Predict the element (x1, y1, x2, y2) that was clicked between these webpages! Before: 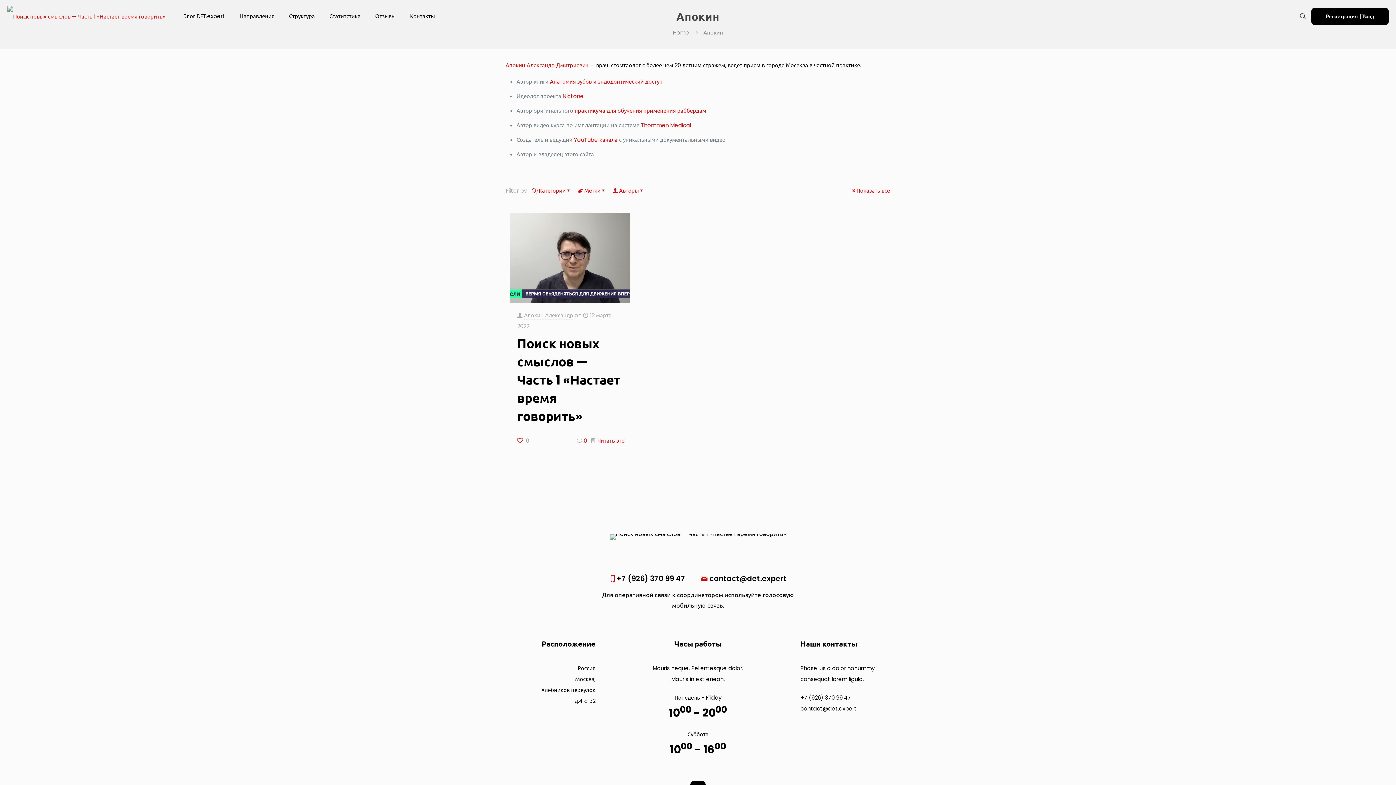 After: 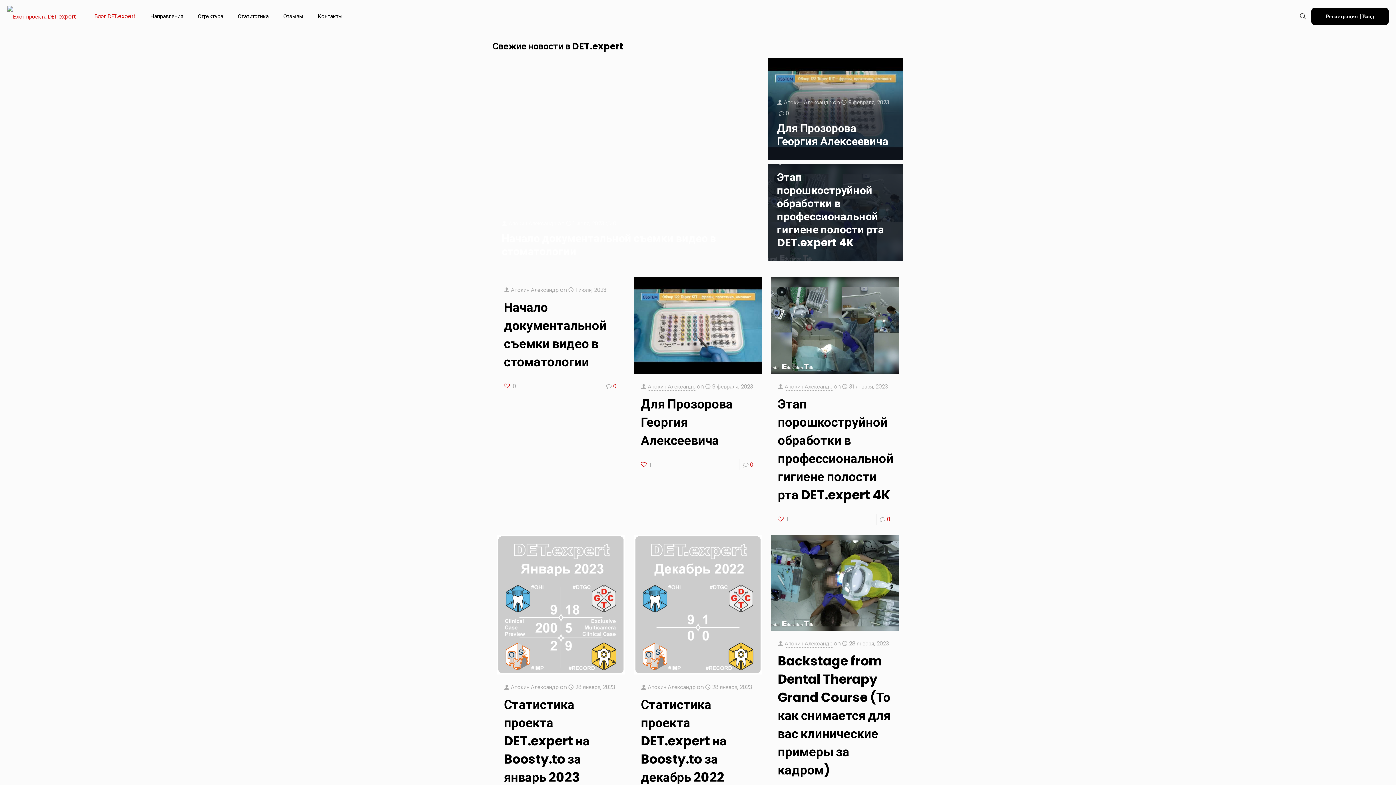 Action: label: Блог DET.expert bbox: (176, 0, 232, 32)